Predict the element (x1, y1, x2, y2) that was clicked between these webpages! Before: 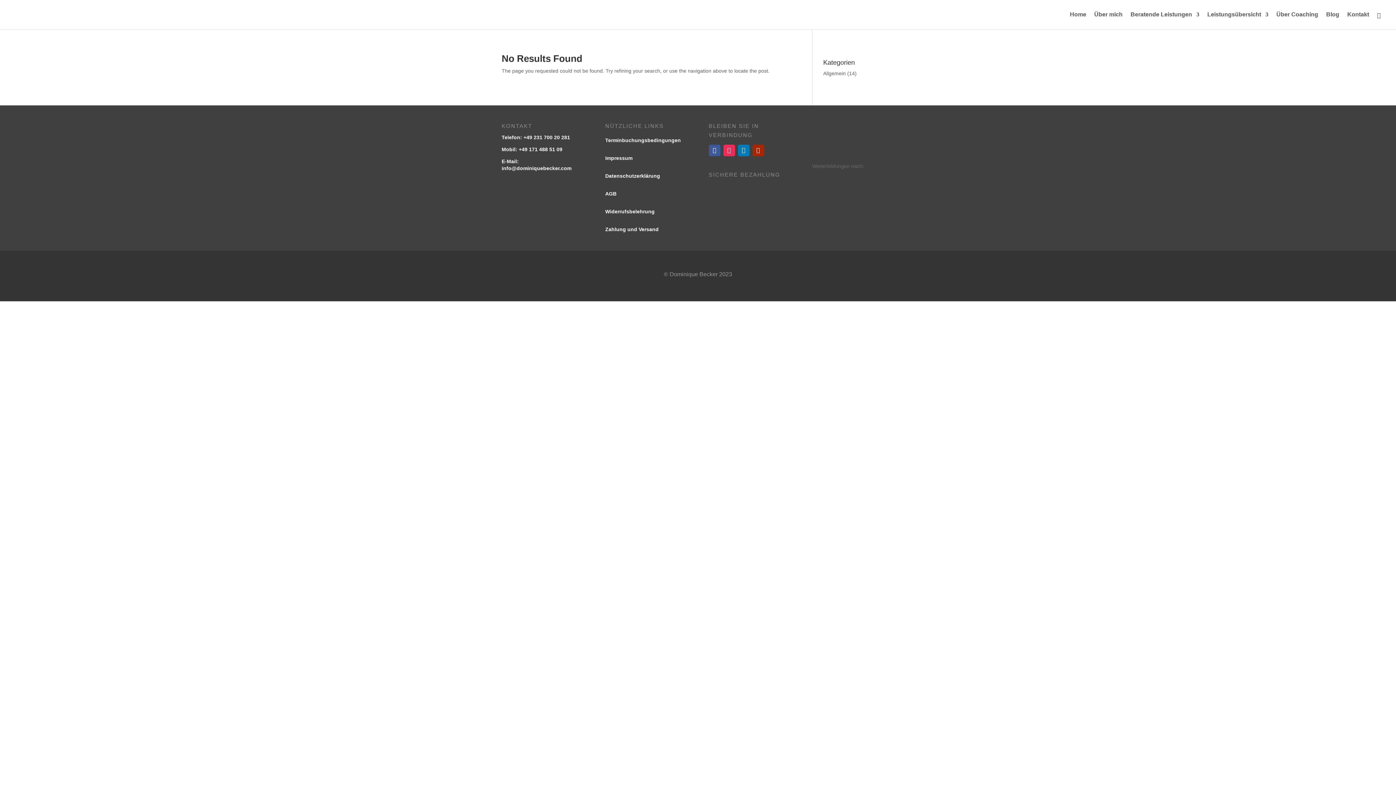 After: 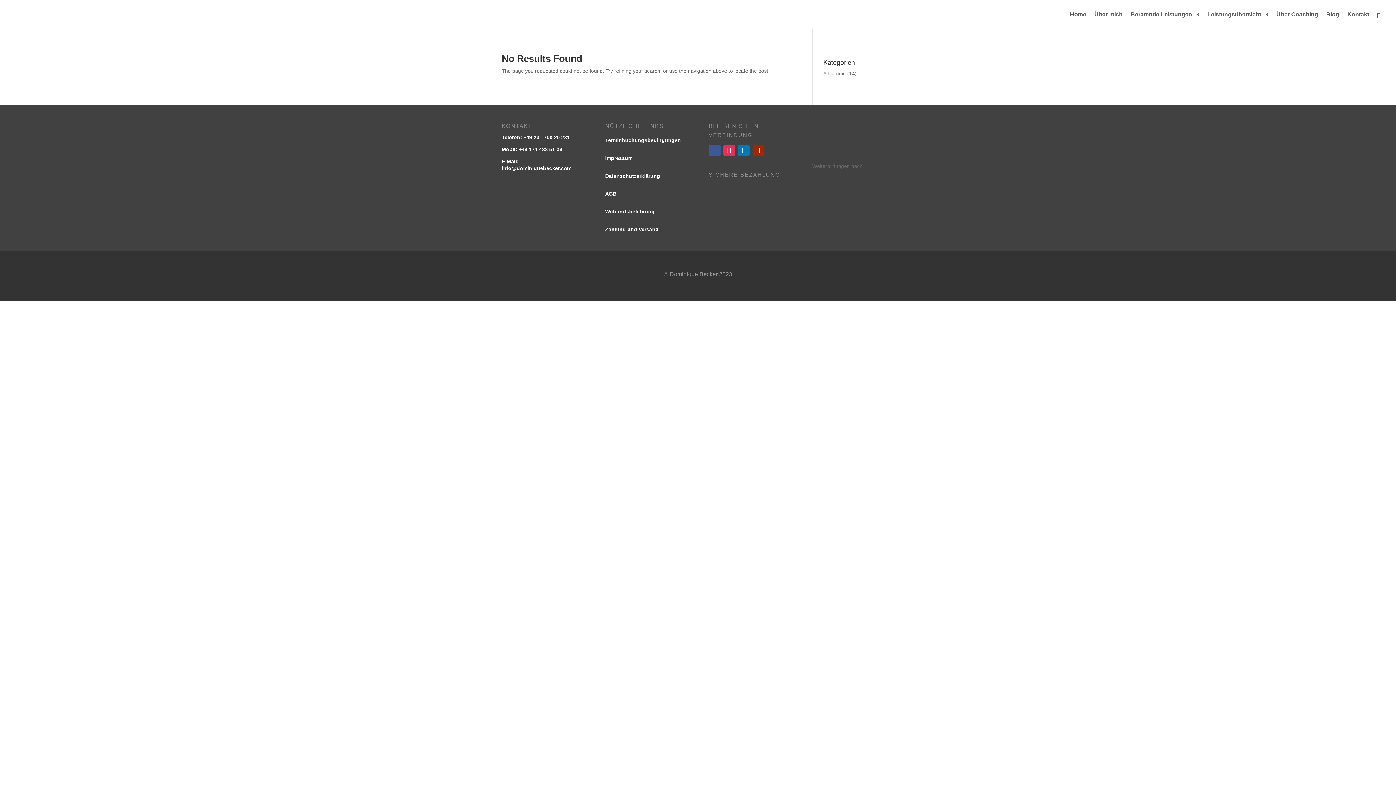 Action: label: Terminbuchungsbedingungen bbox: (605, 137, 681, 143)